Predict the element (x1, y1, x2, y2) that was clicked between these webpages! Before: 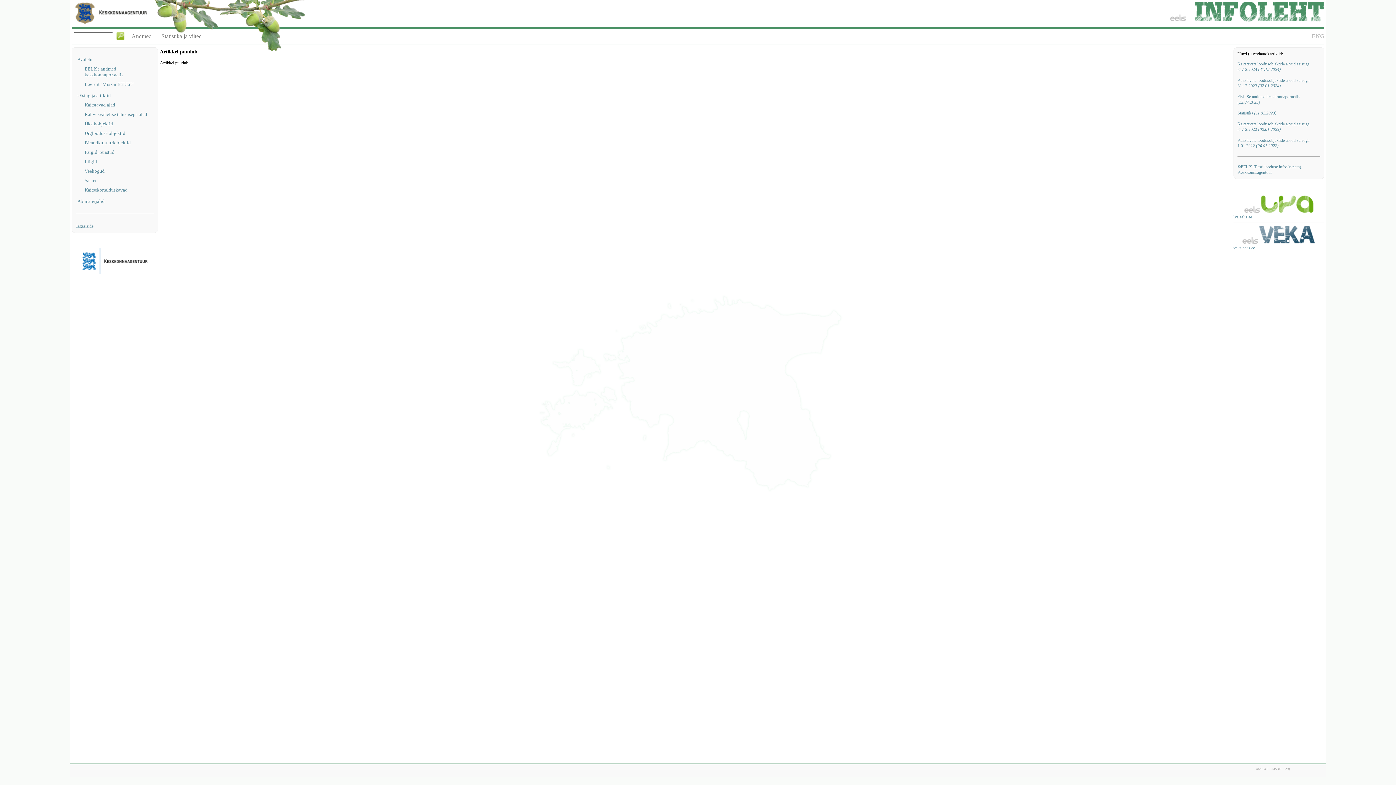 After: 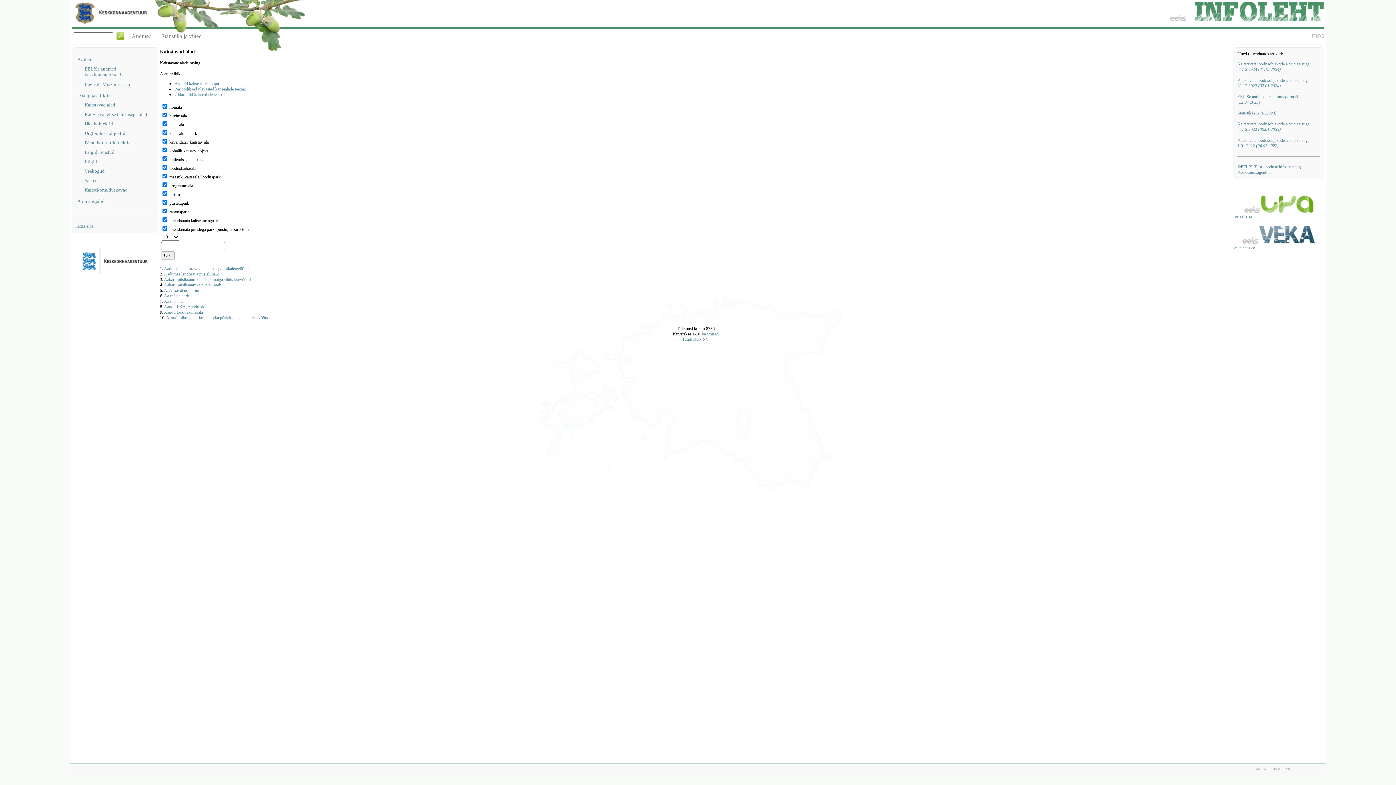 Action: bbox: (84, 102, 154, 108) label: Kaitstavad alad